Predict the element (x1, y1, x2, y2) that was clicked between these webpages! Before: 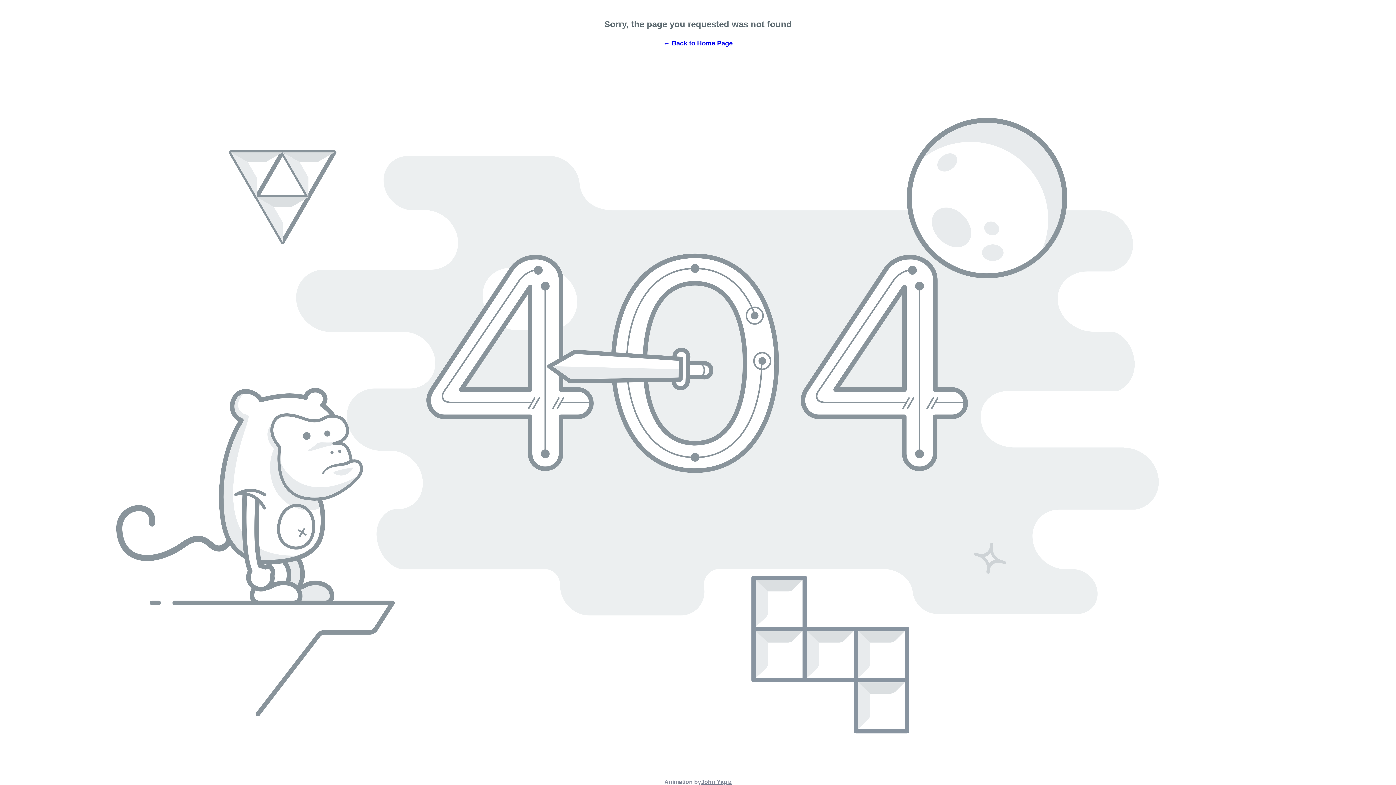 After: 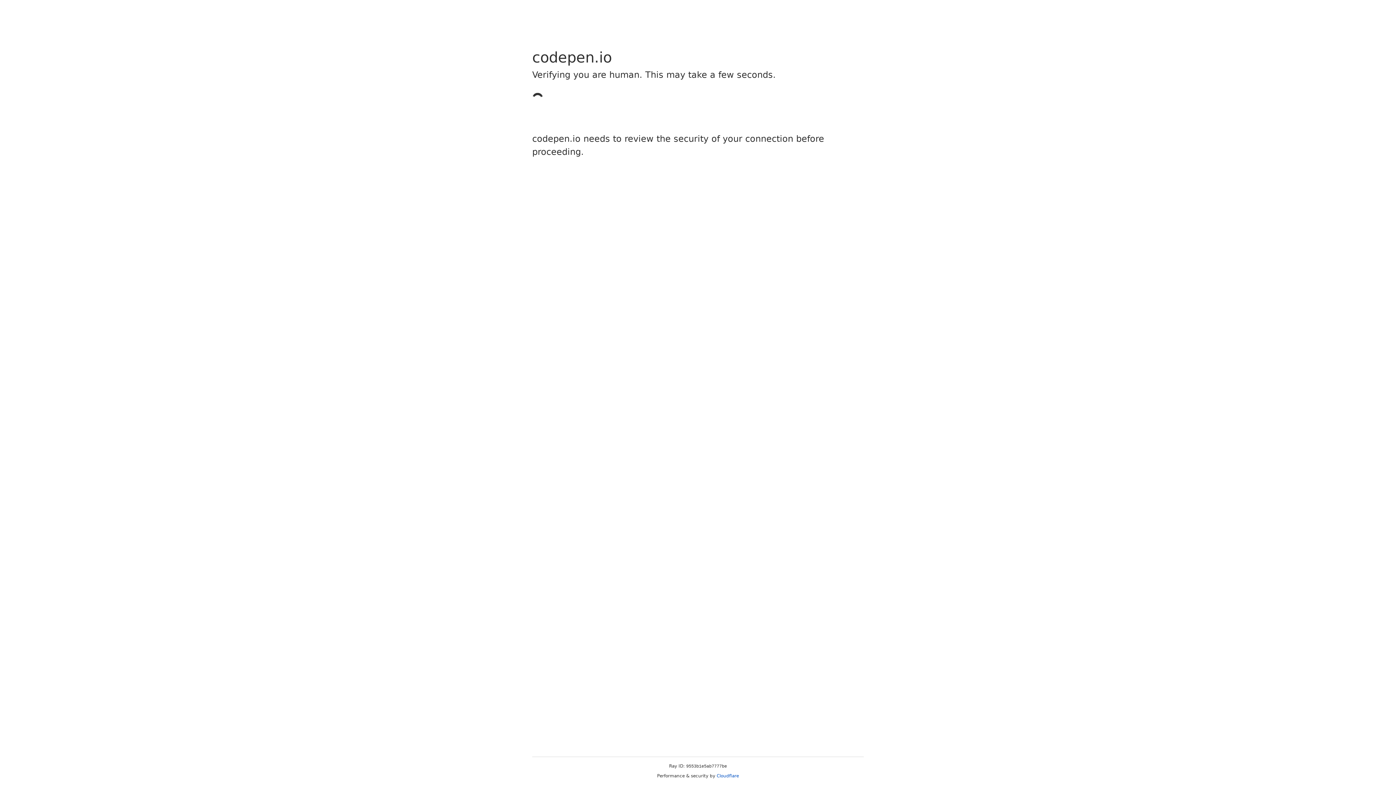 Action: bbox: (701, 779, 731, 785) label: John Yagiz